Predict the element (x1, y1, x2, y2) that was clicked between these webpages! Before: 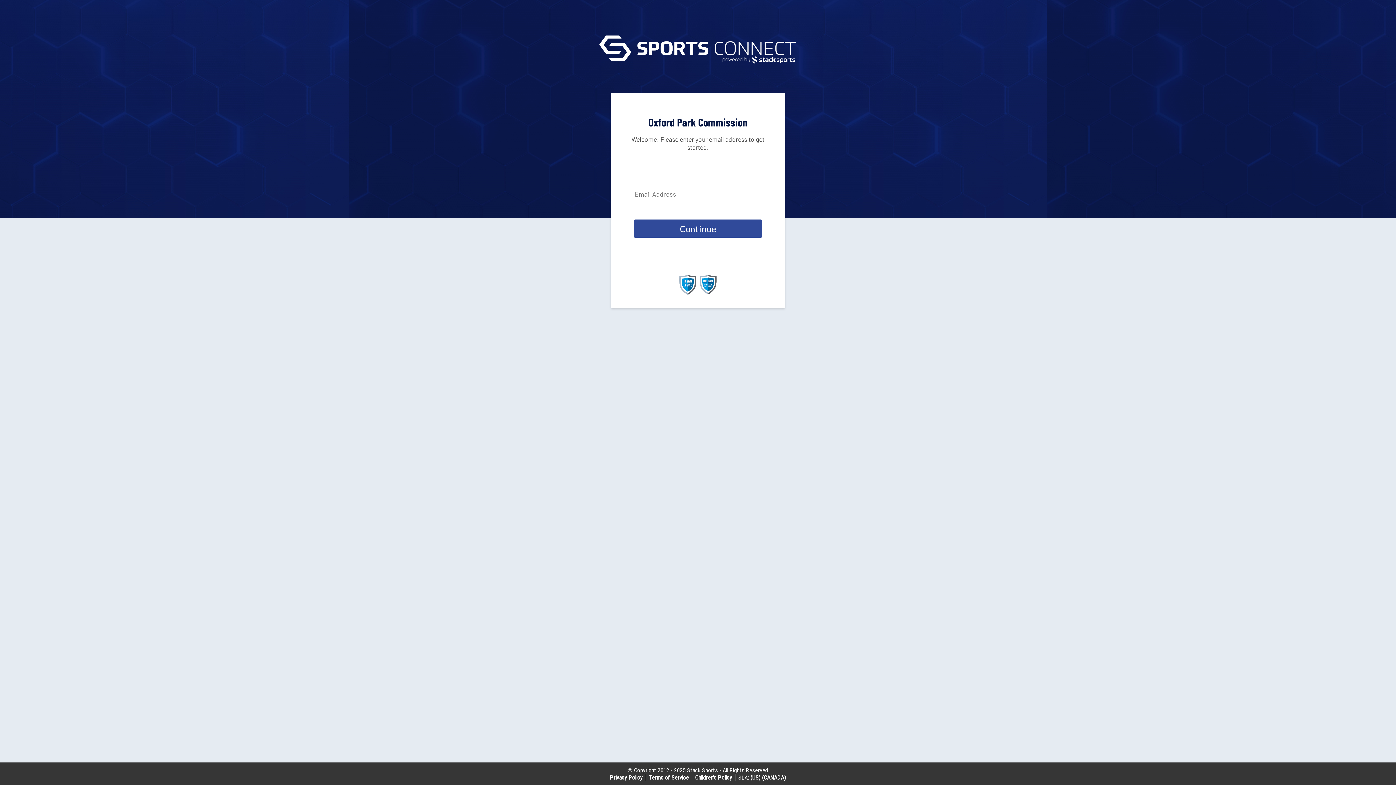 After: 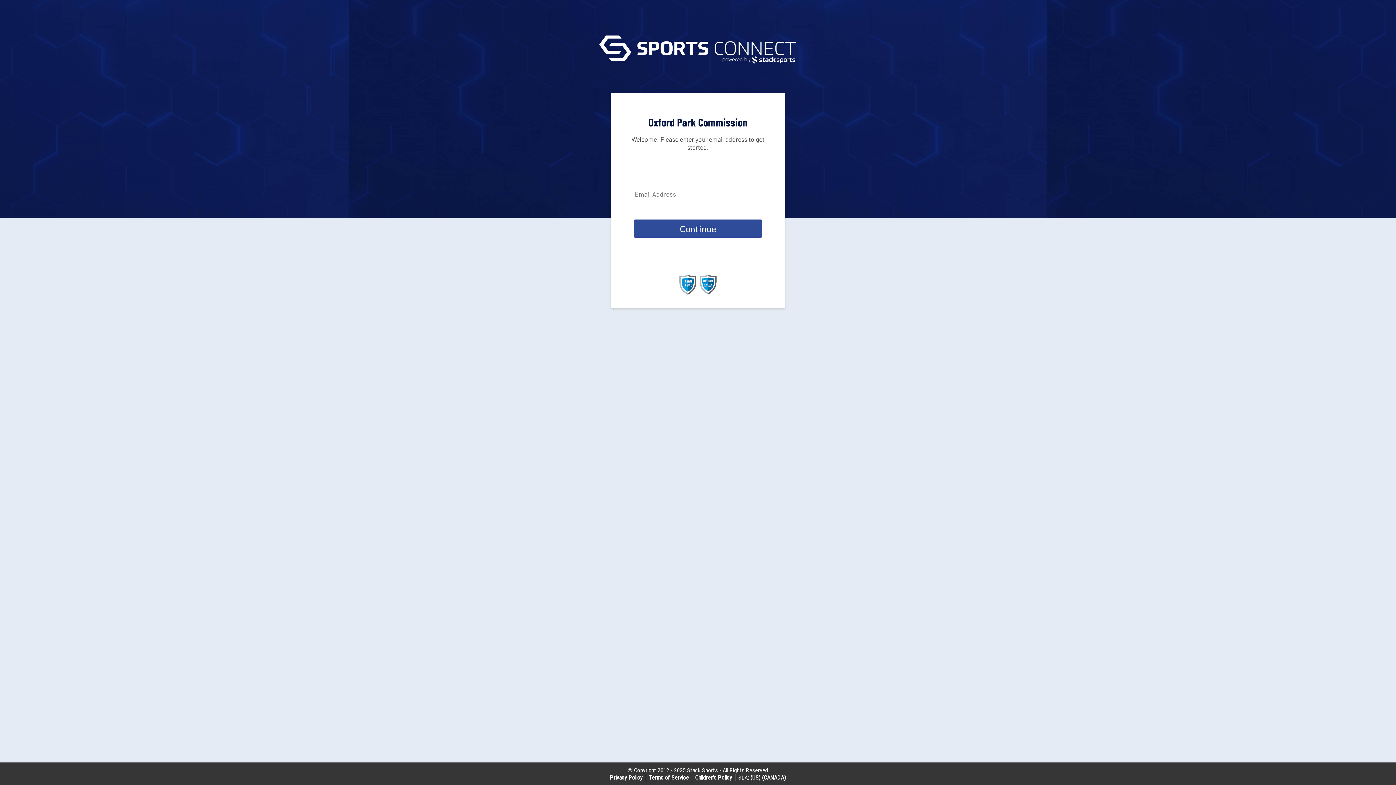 Action: bbox: (699, 289, 717, 296)